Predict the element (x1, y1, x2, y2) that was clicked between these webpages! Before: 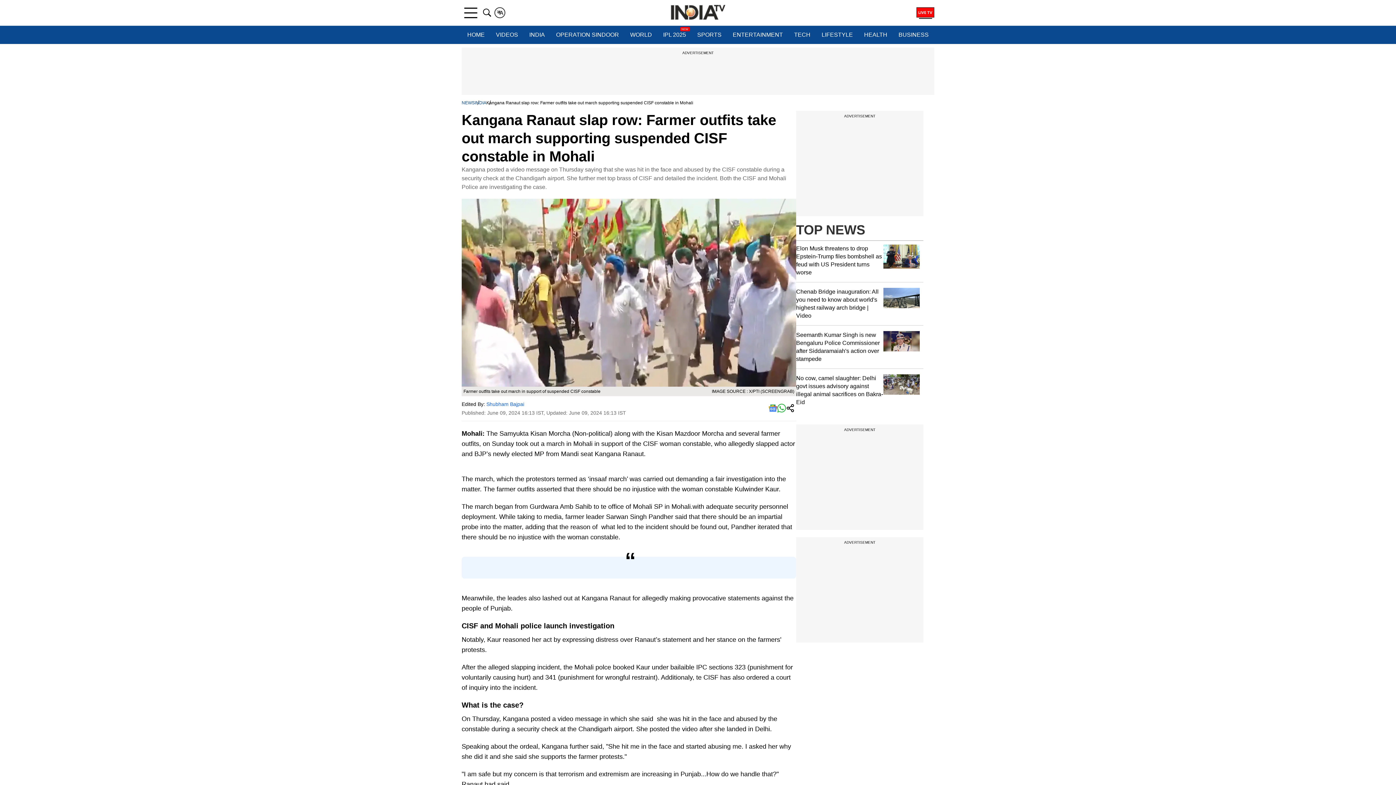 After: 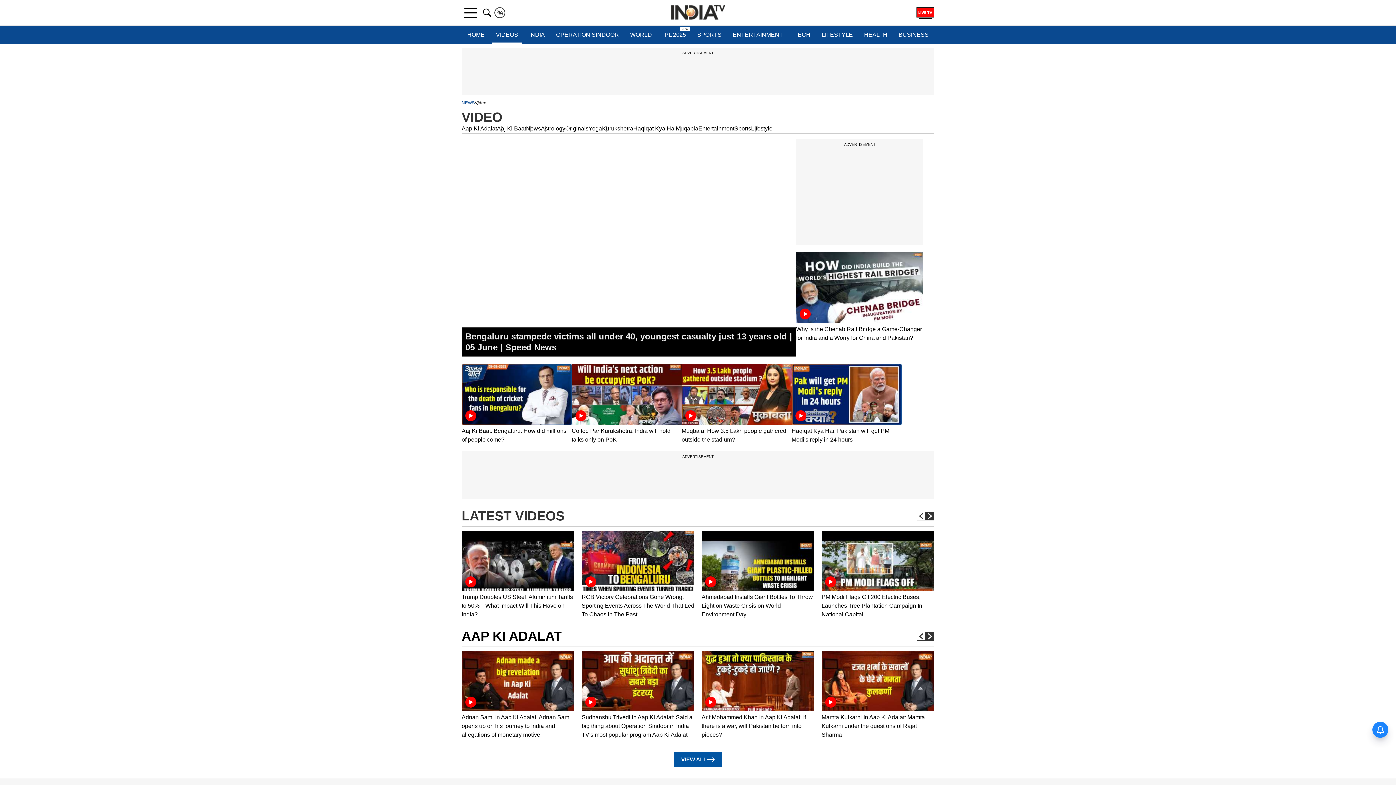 Action: bbox: (492, 25, 522, 44) label: VIDEOS